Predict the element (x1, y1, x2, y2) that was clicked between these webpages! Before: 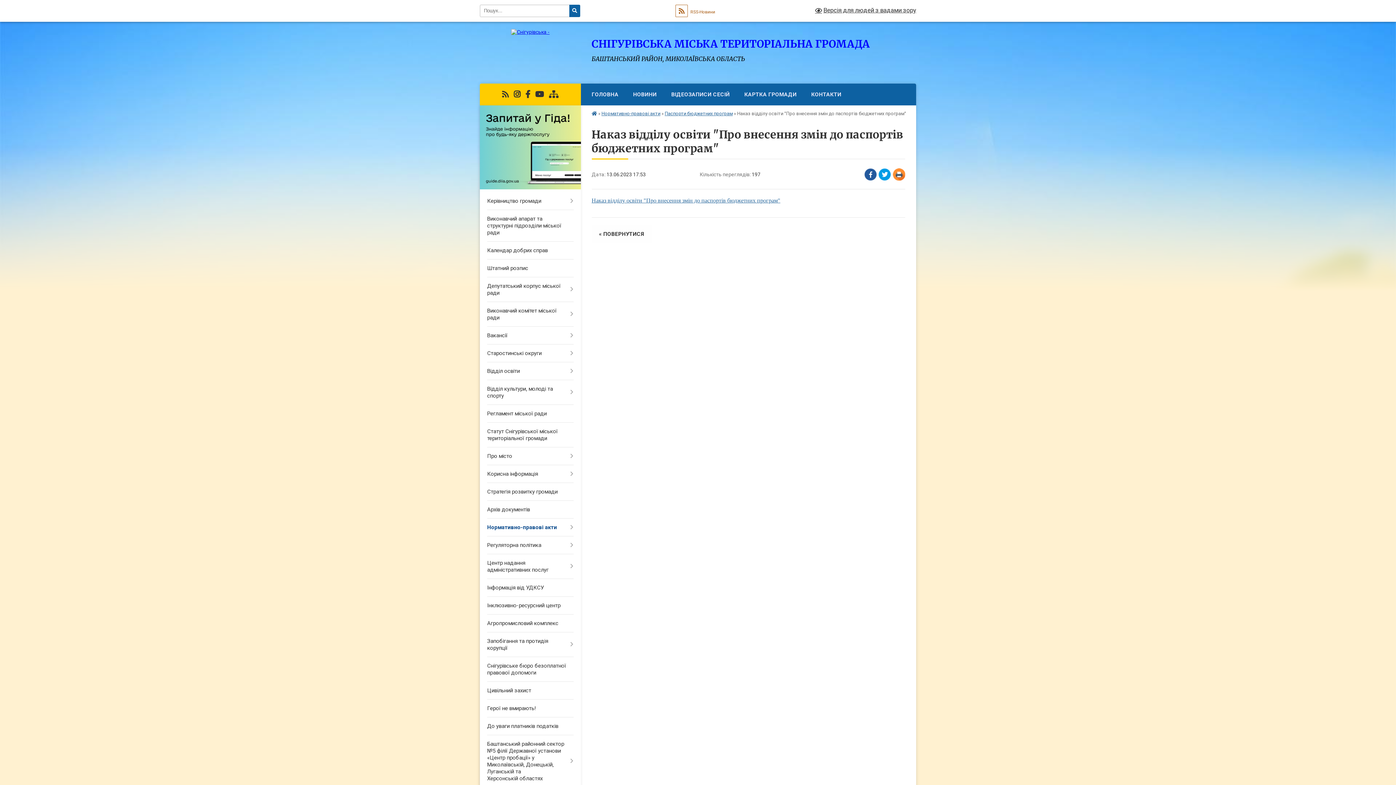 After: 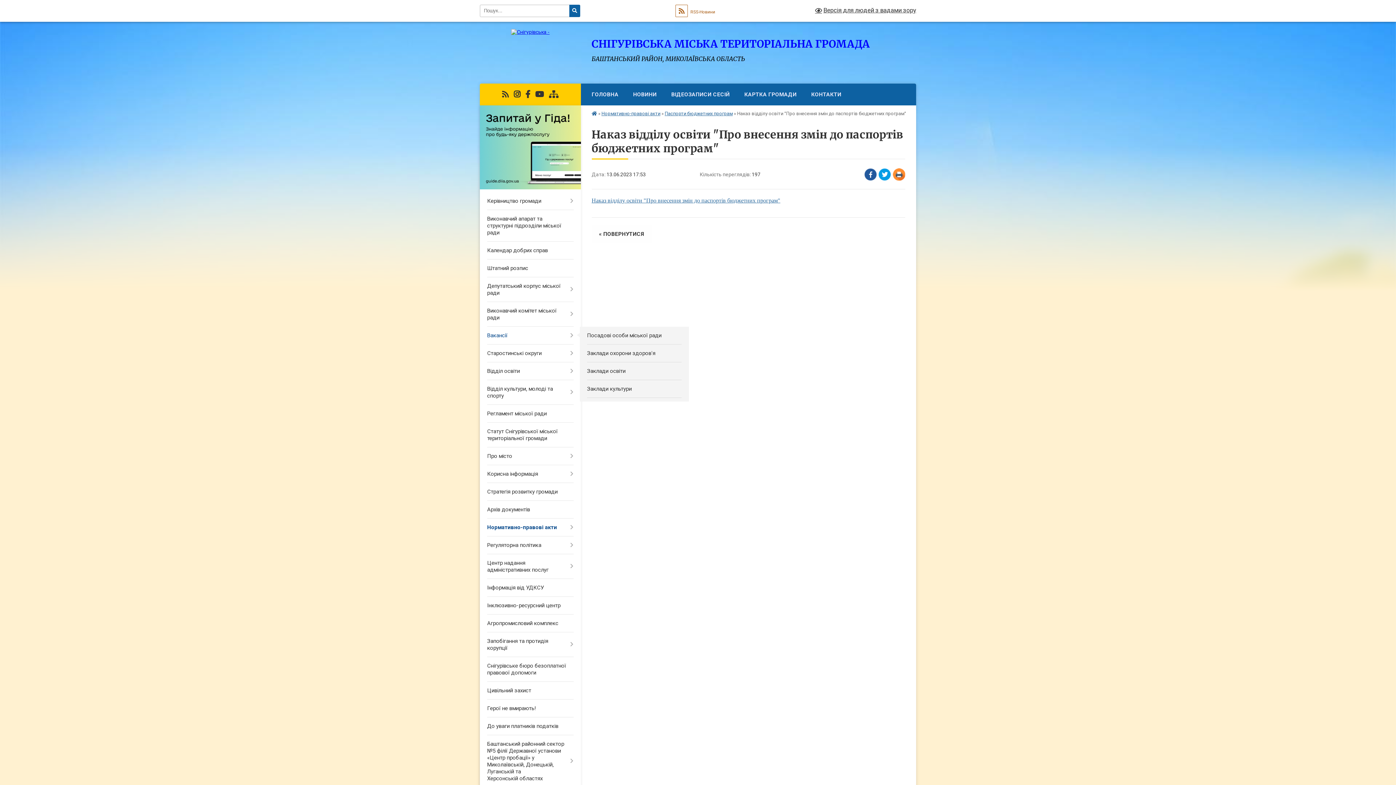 Action: label: Вакансії bbox: (480, 327, 580, 344)